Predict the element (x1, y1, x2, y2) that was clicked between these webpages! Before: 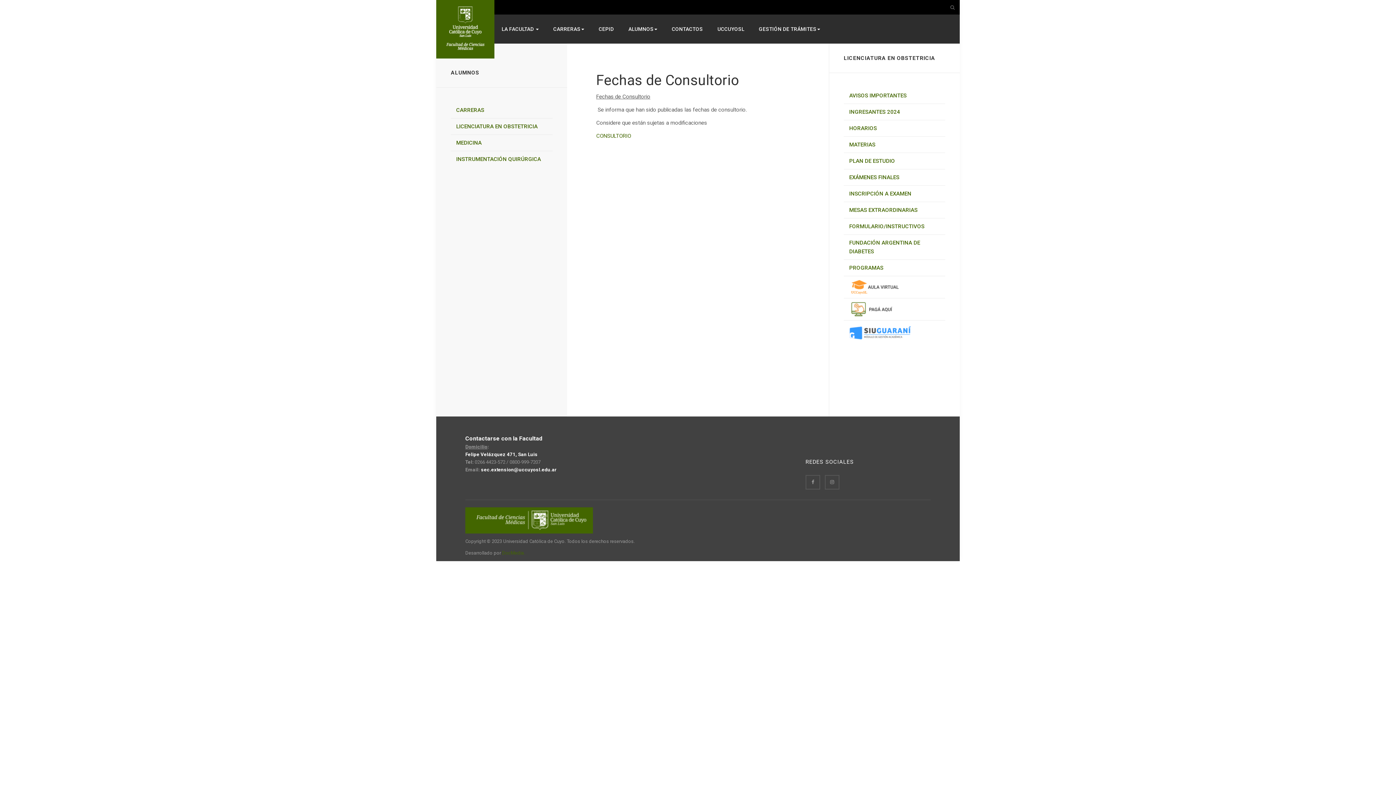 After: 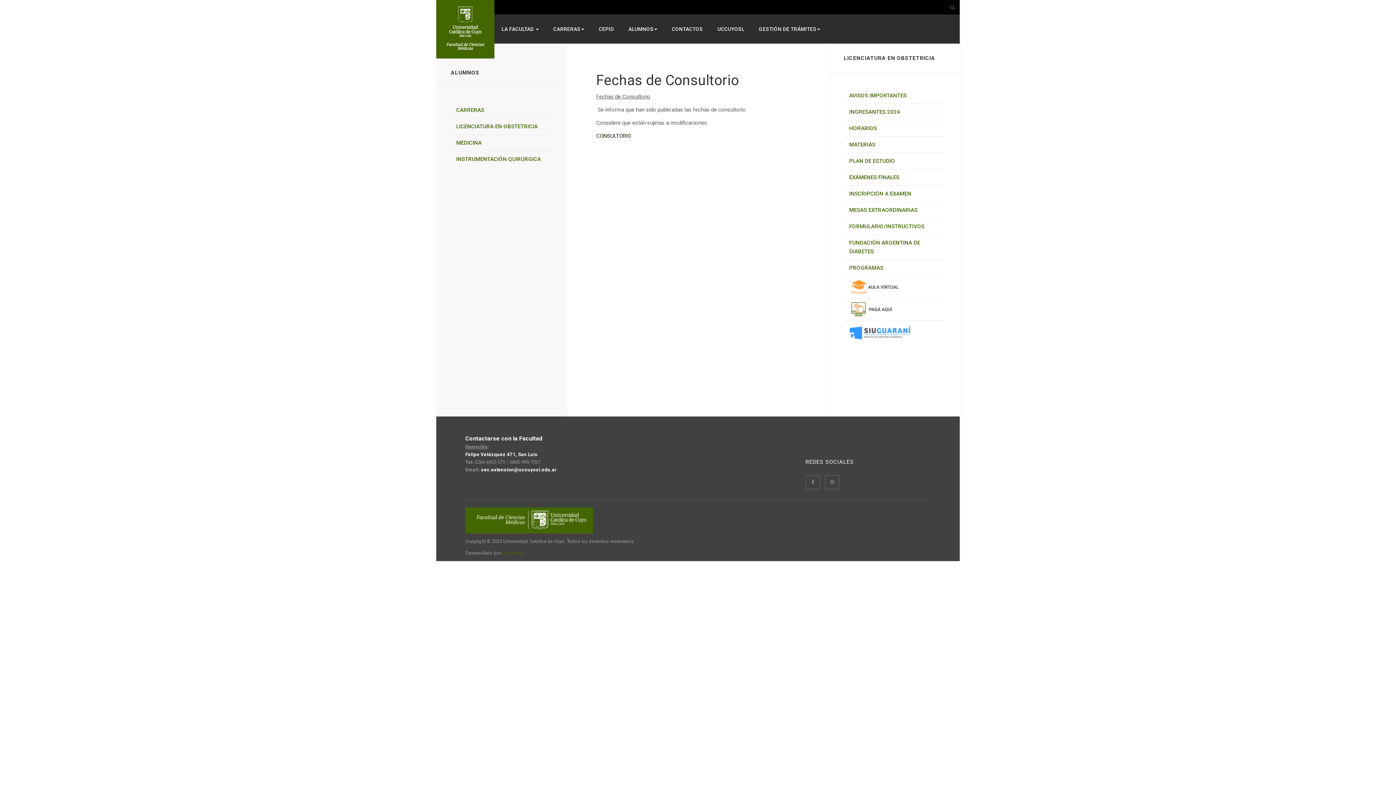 Action: bbox: (596, 132, 631, 139) label: CONSULTORIO